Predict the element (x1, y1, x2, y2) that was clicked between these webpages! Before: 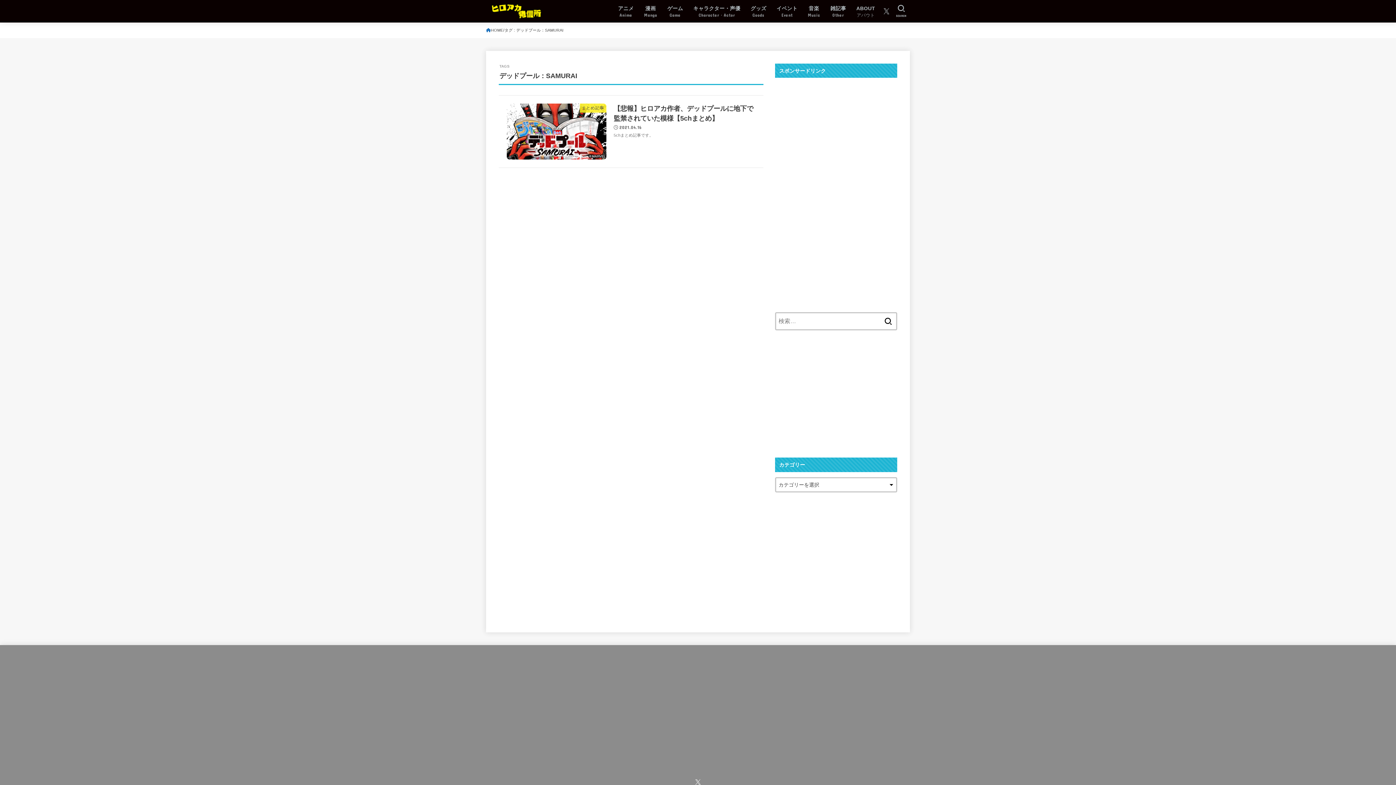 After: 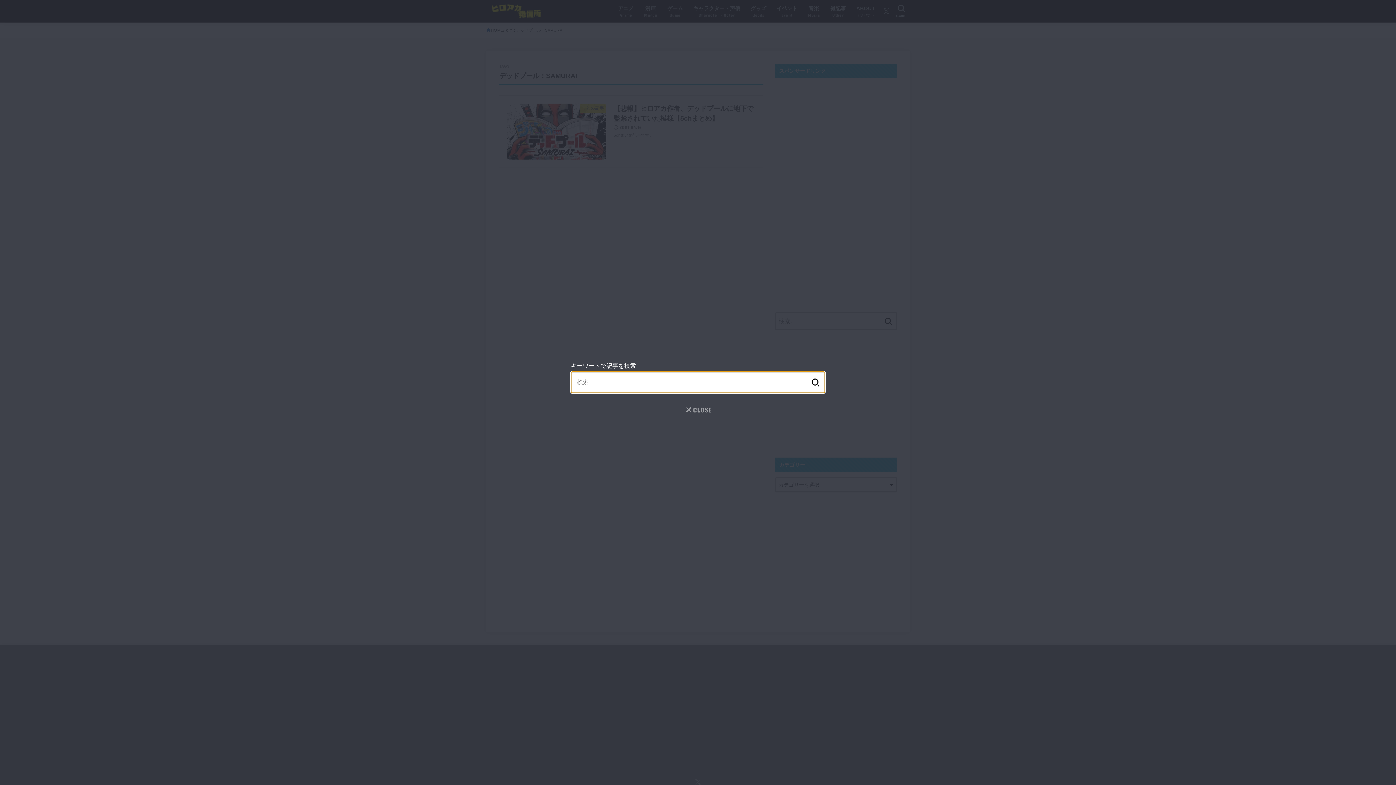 Action: bbox: (892, 1, 910, 20) label: SEARCH